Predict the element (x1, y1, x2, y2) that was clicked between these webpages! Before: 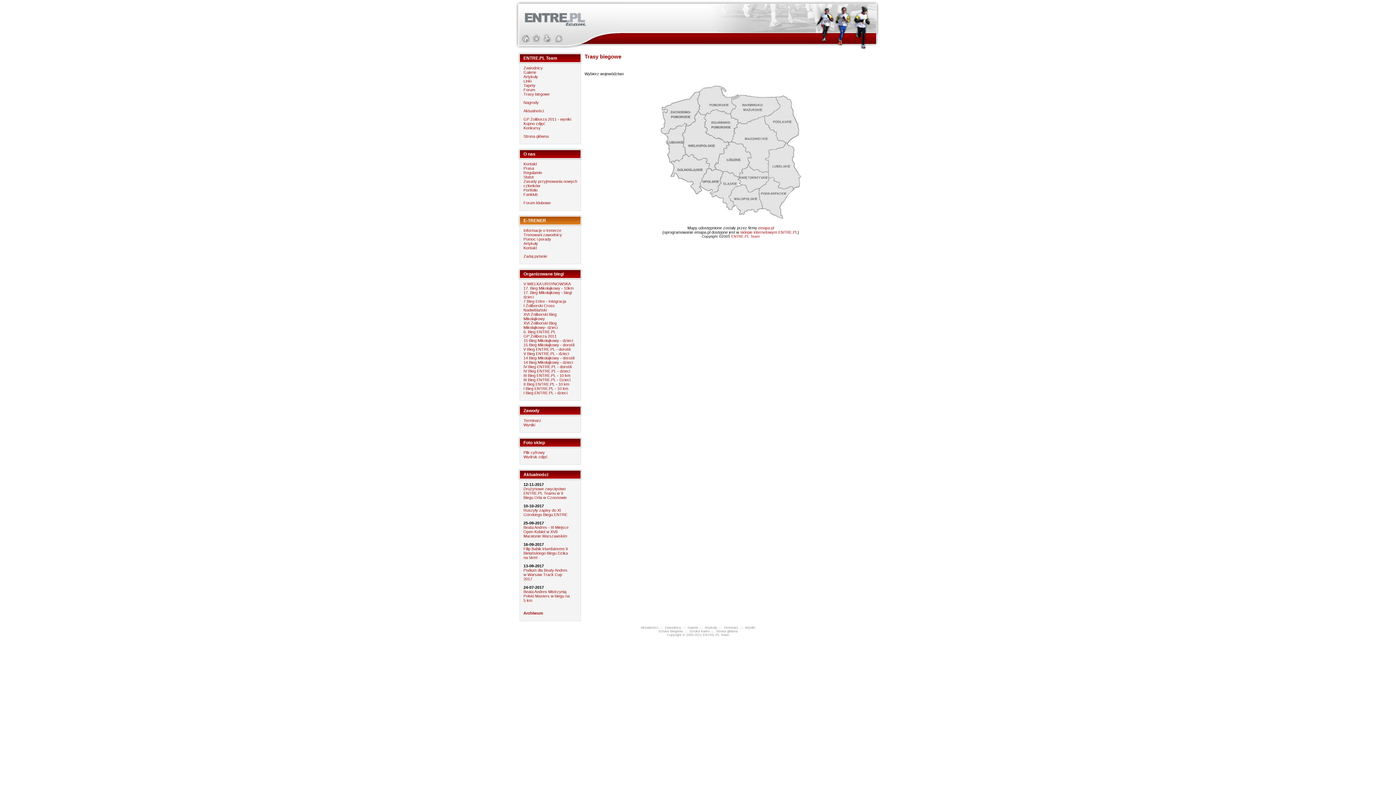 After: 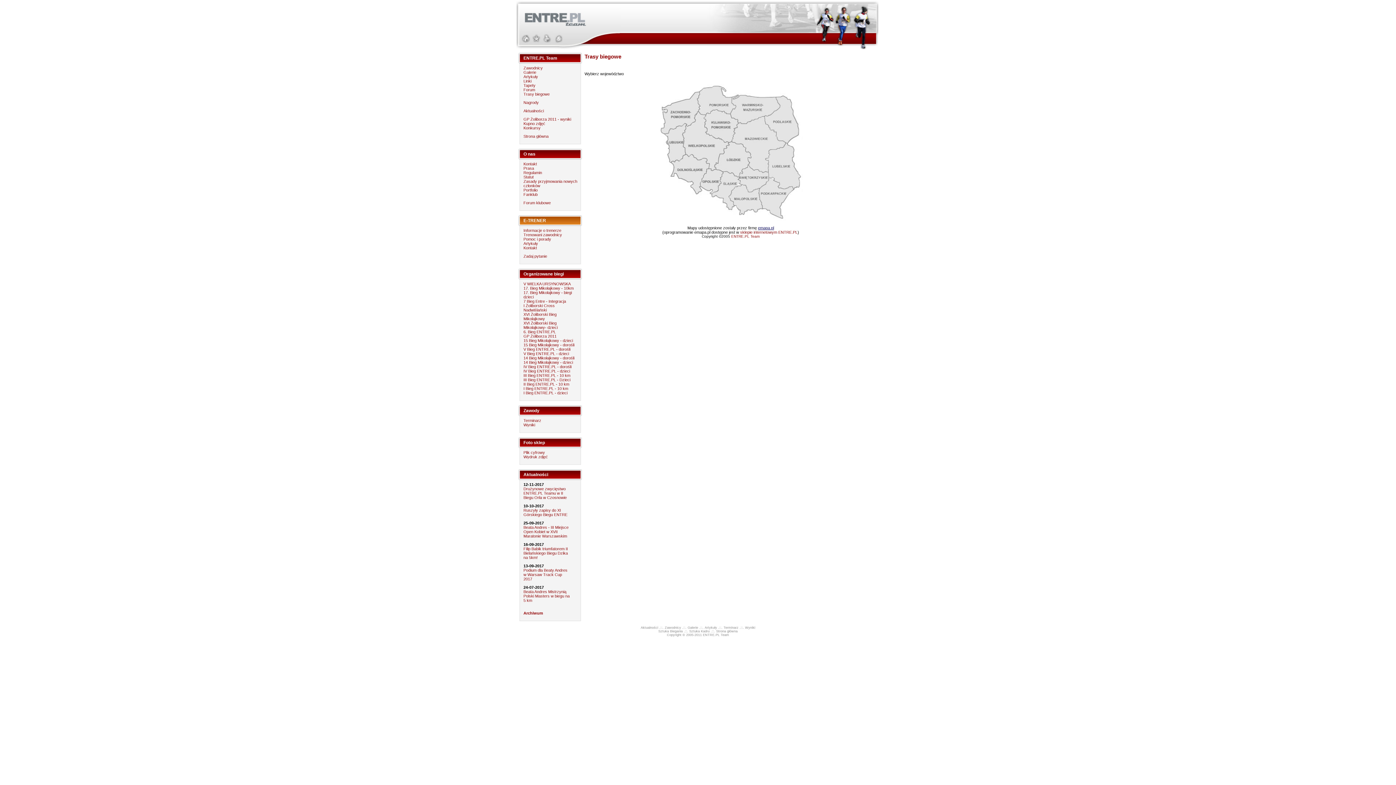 Action: bbox: (758, 225, 774, 230) label: emapa.pl